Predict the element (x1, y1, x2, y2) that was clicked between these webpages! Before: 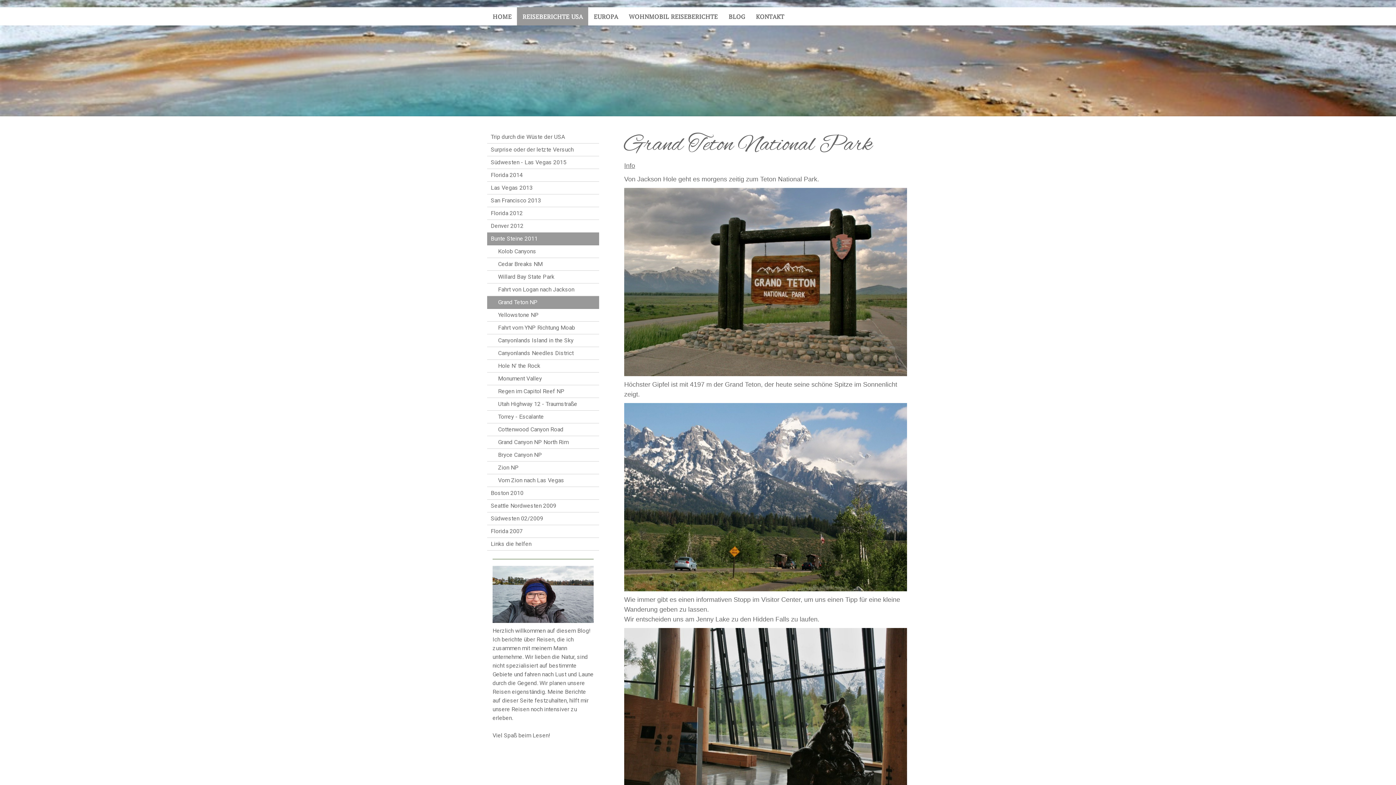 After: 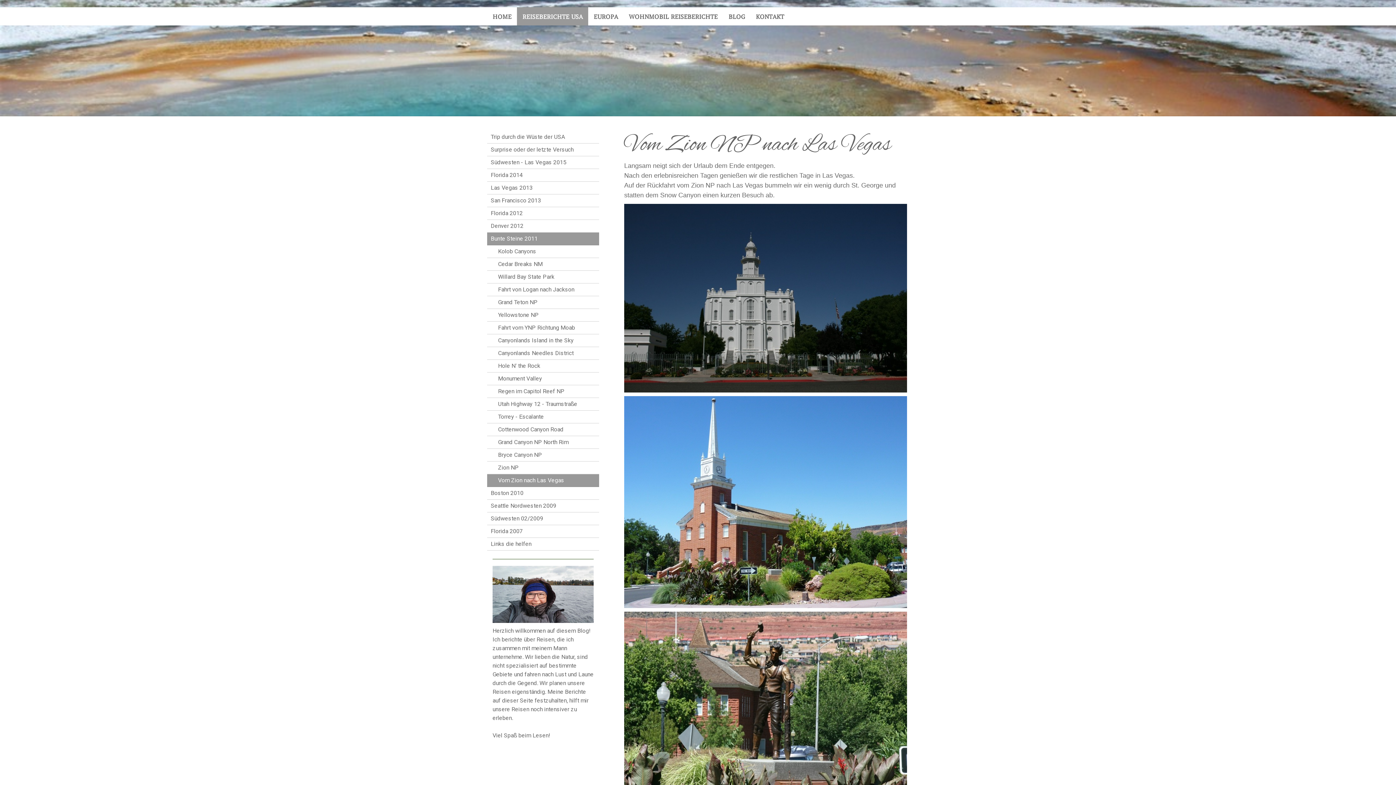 Action: label: Vom Zion nach Las Vegas bbox: (487, 474, 599, 487)